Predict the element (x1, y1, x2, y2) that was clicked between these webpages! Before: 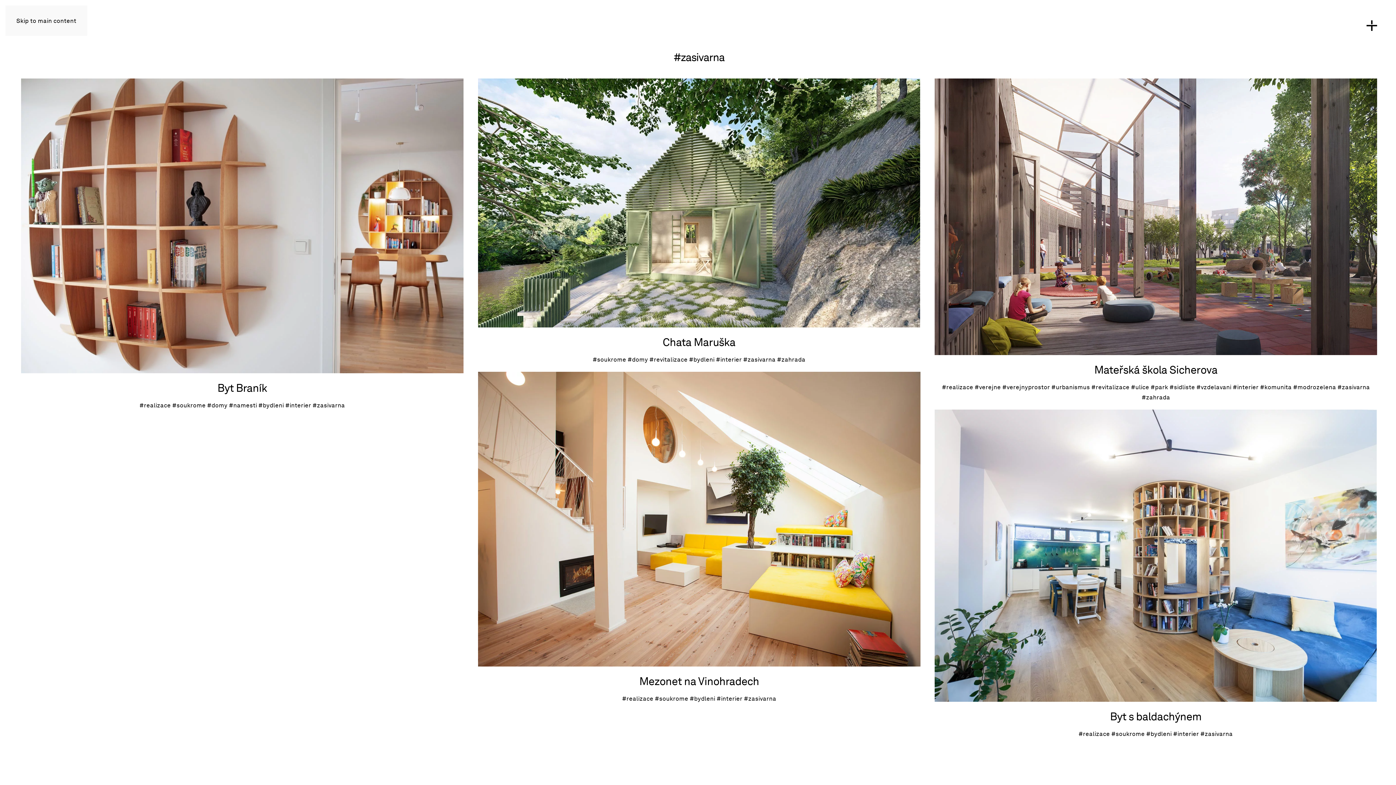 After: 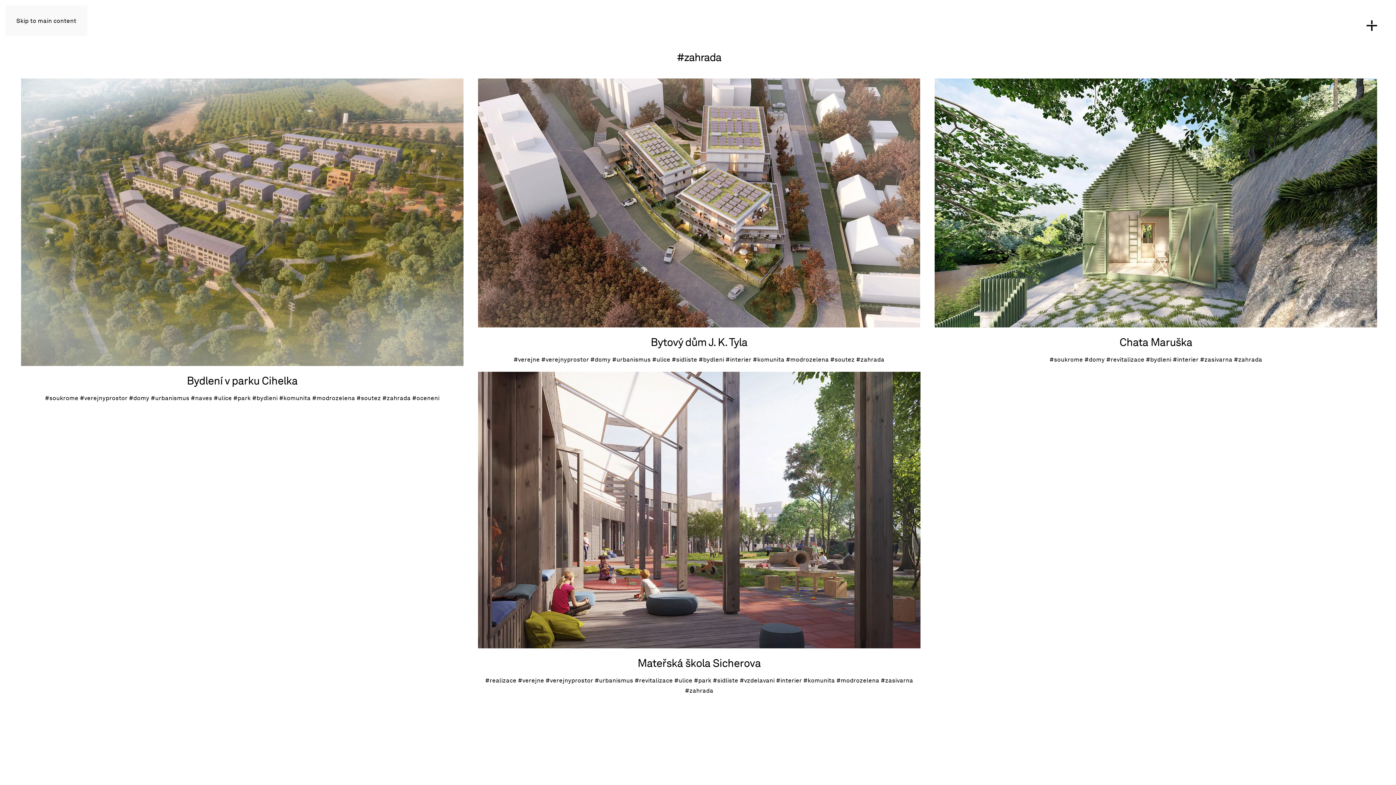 Action: bbox: (1142, 393, 1170, 401) label: #zahrada